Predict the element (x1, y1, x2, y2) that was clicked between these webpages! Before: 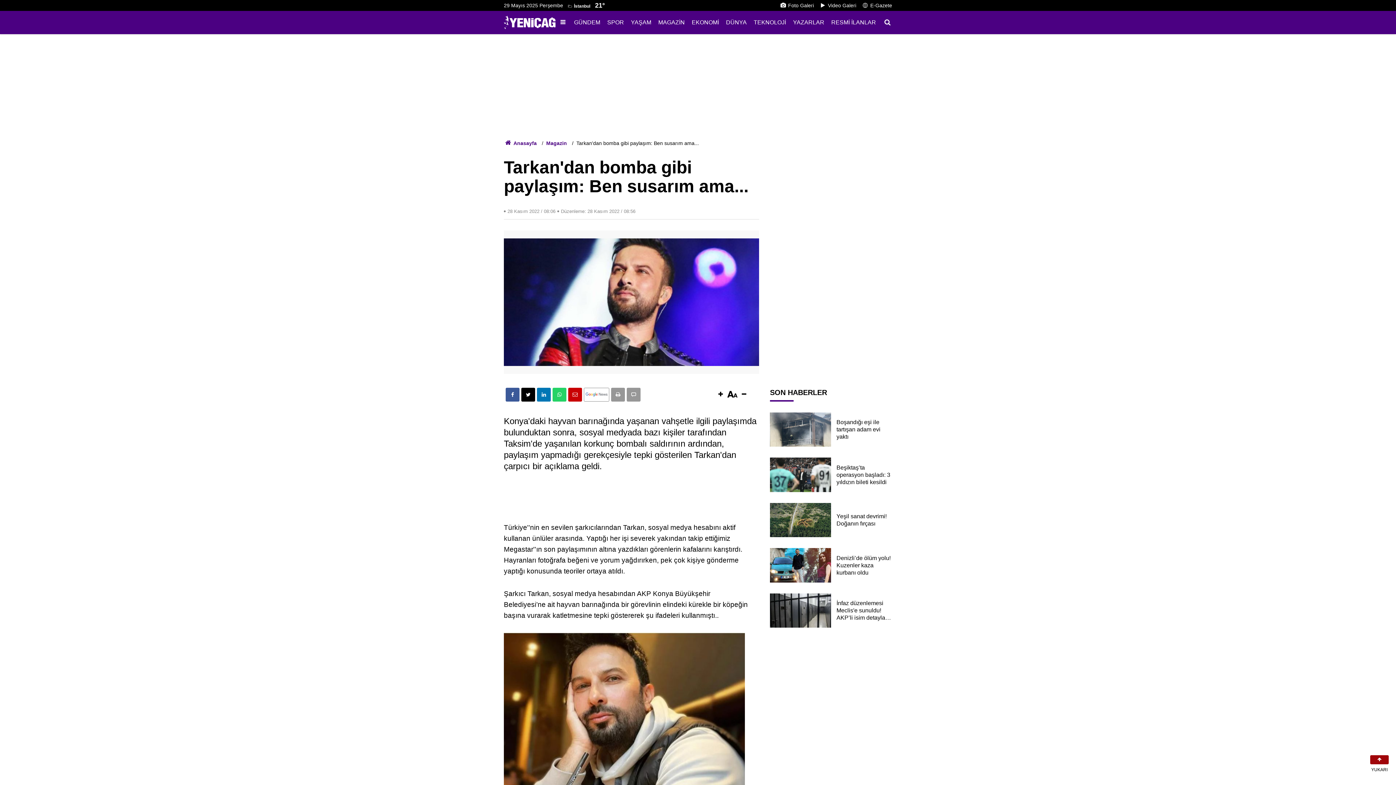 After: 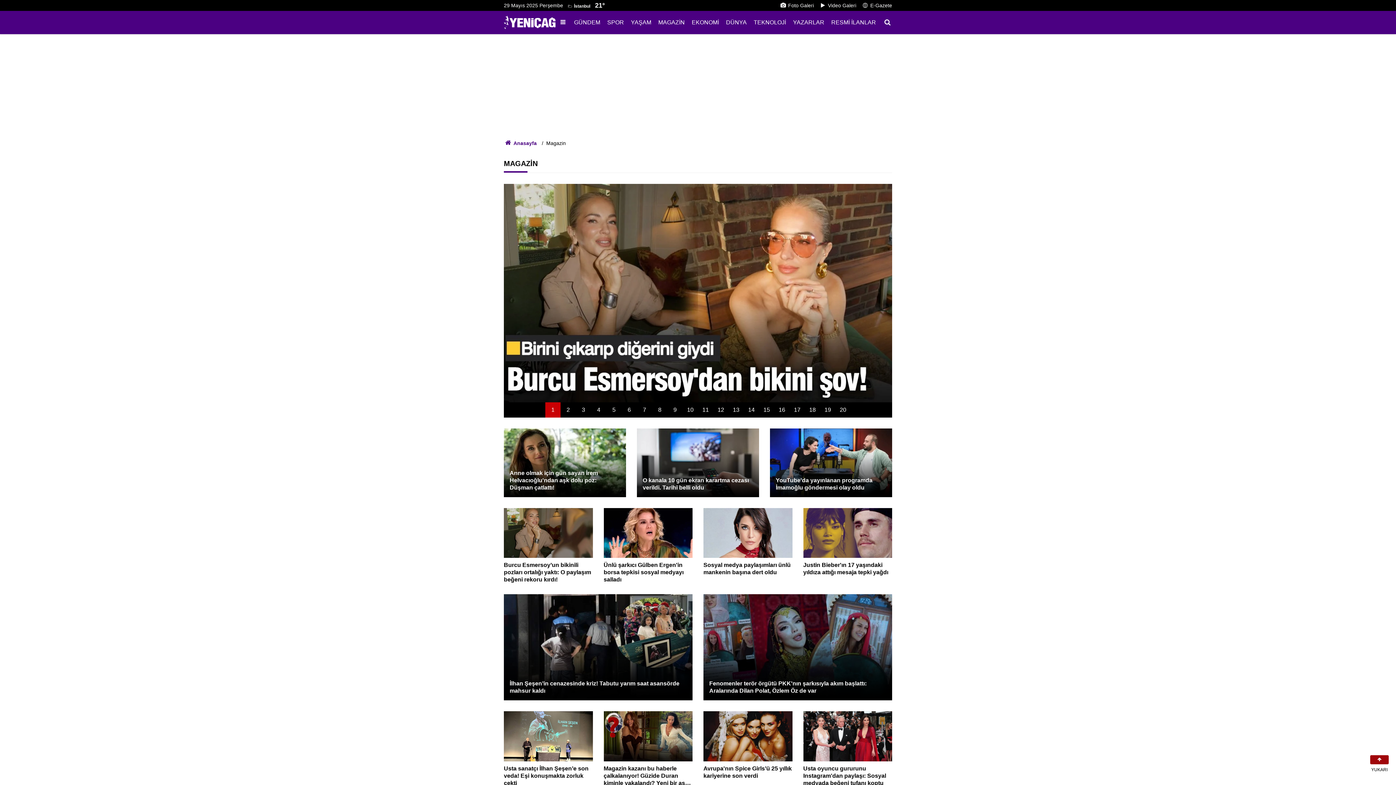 Action: bbox: (546, 140, 567, 146) label: Magazin